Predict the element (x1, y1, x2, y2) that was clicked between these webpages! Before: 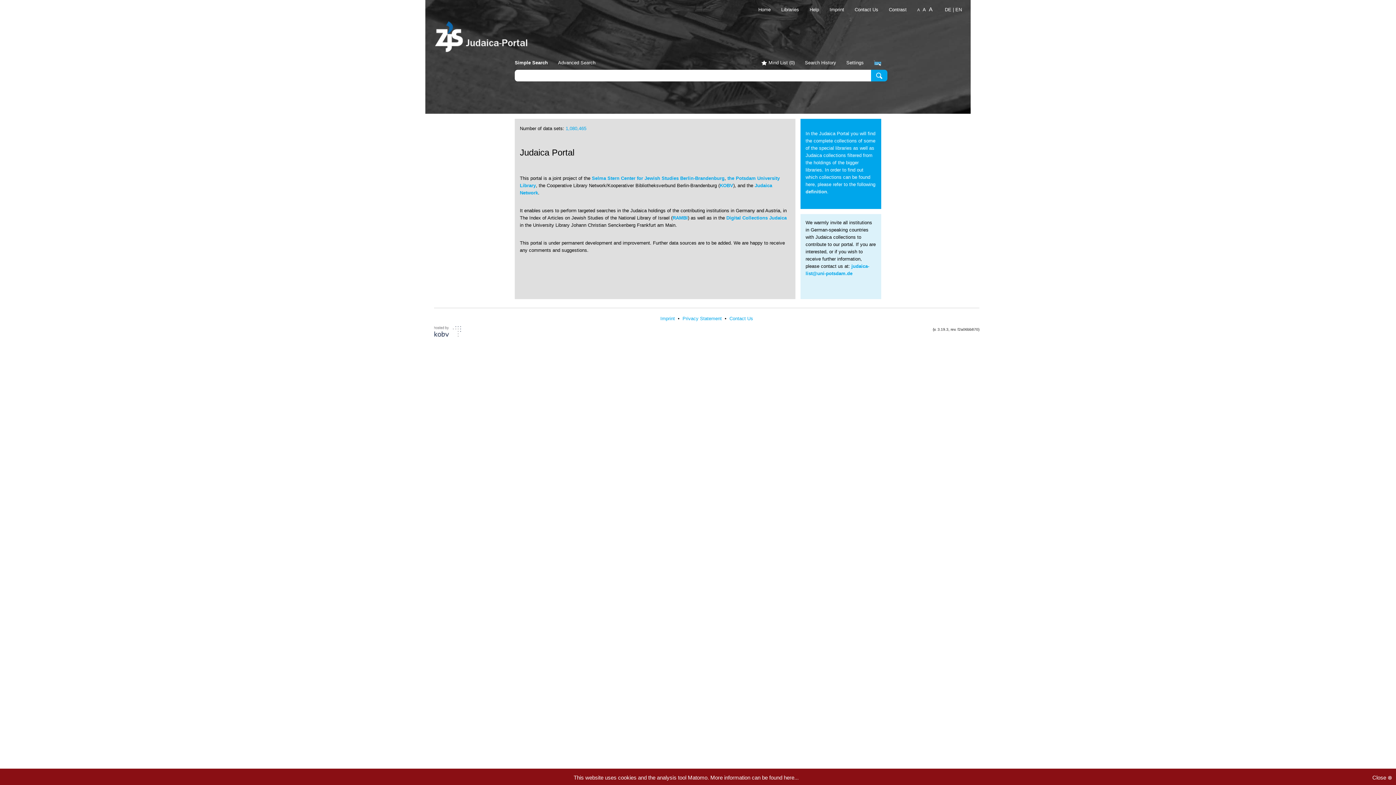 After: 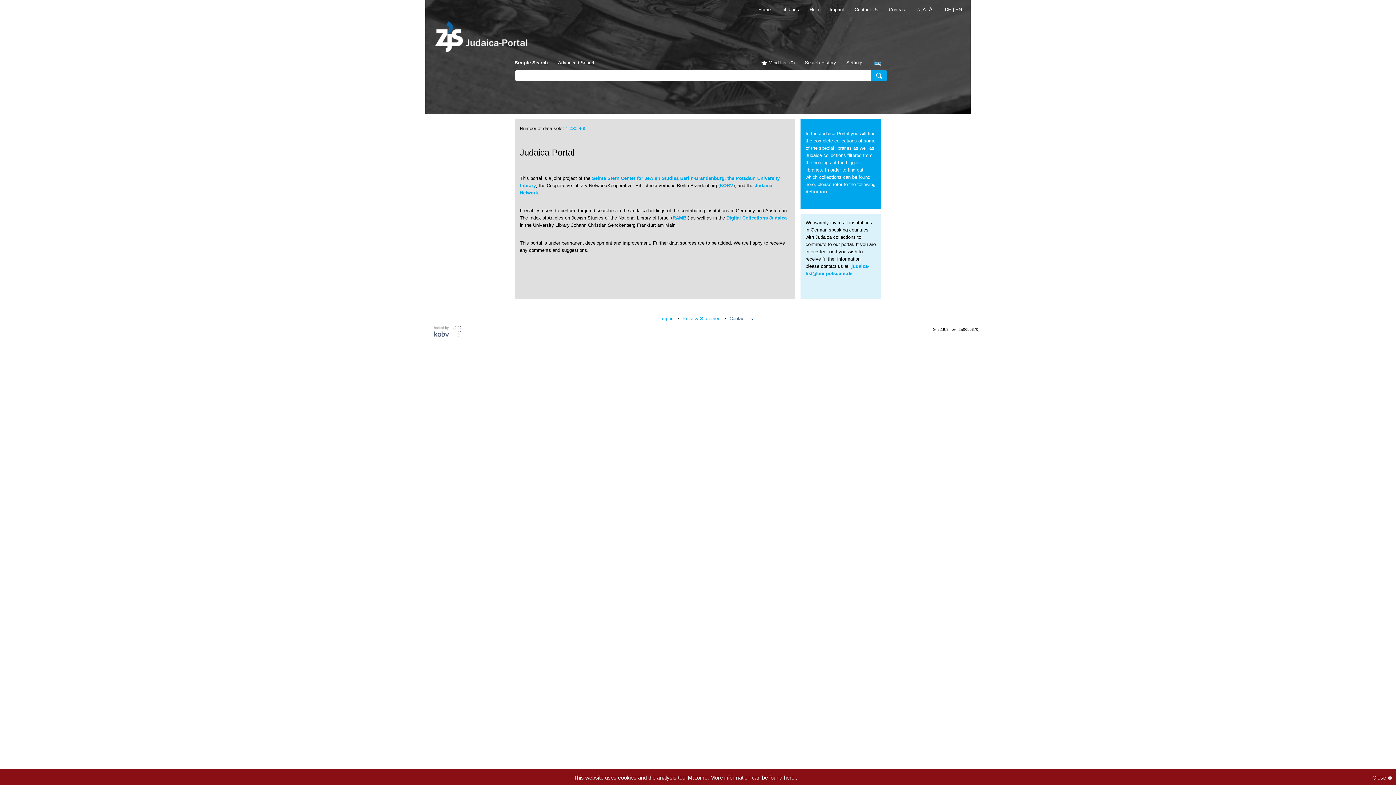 Action: bbox: (729, 316, 753, 321) label: Contact Us